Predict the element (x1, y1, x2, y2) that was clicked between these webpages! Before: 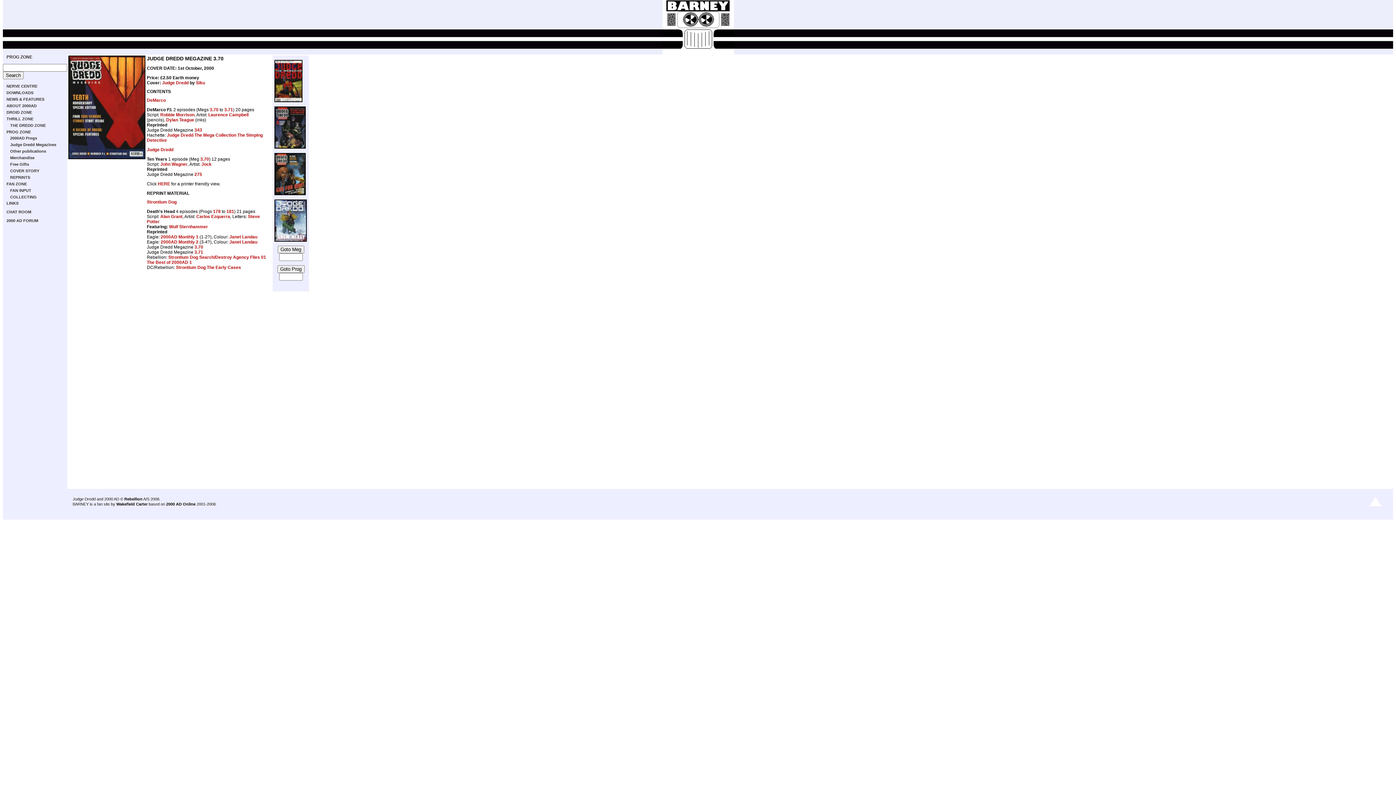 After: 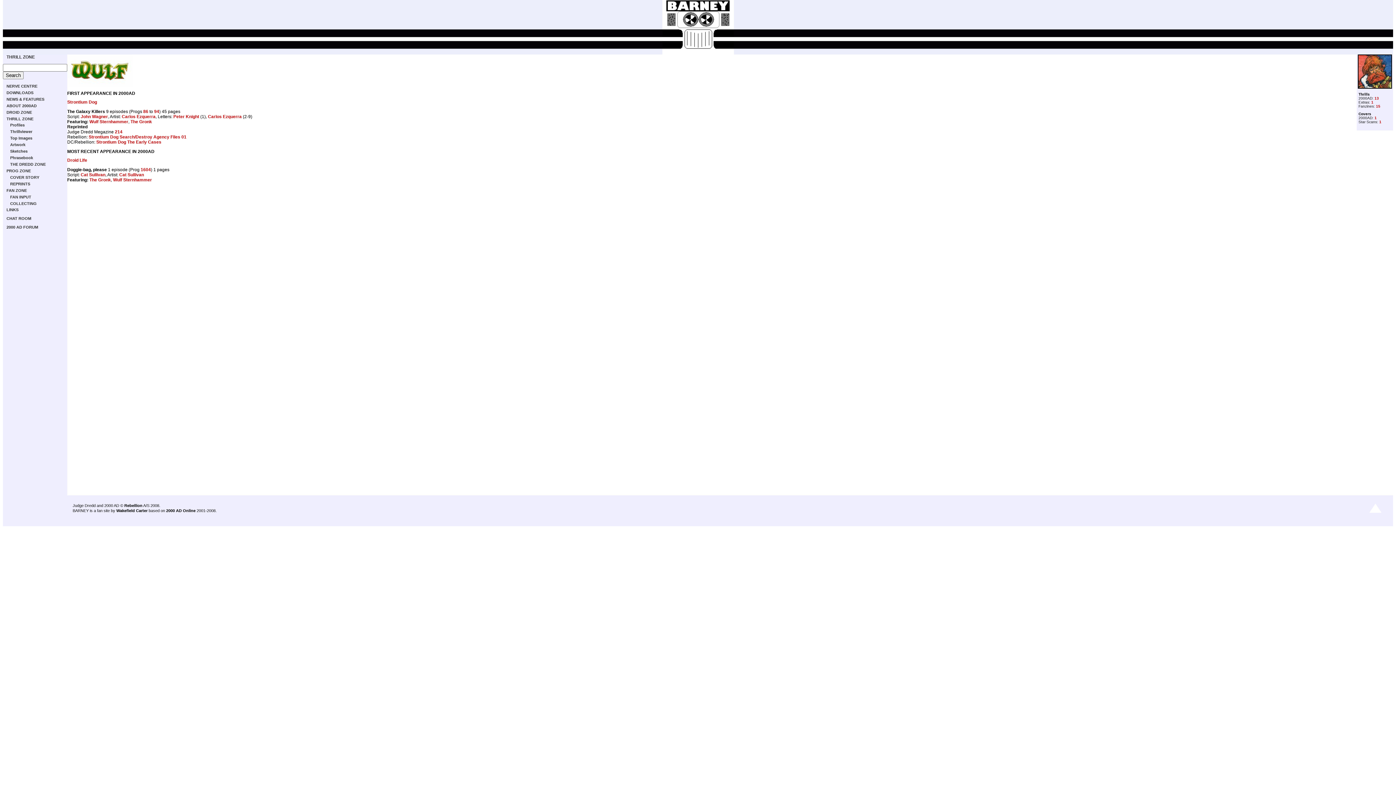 Action: bbox: (169, 224, 208, 229) label: Wulf Sternhammer